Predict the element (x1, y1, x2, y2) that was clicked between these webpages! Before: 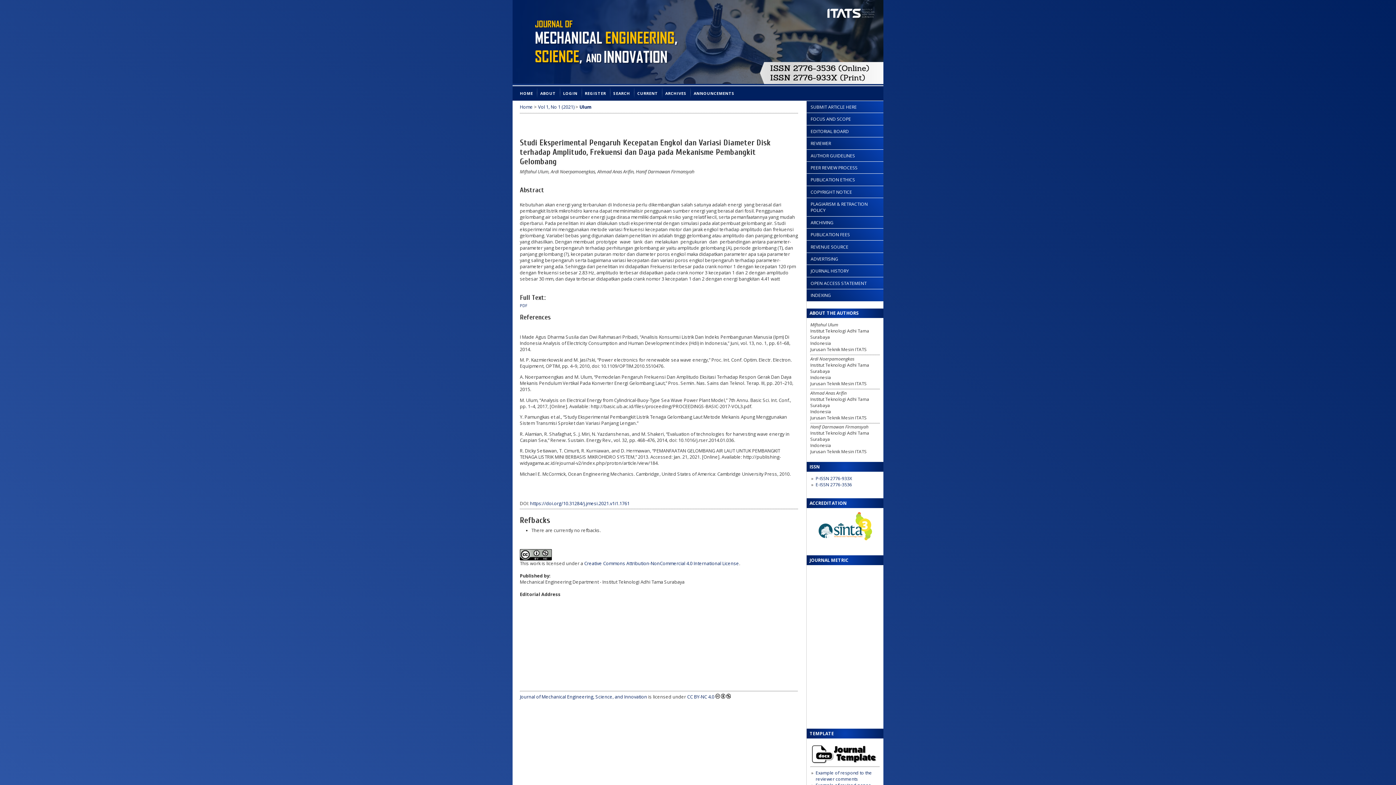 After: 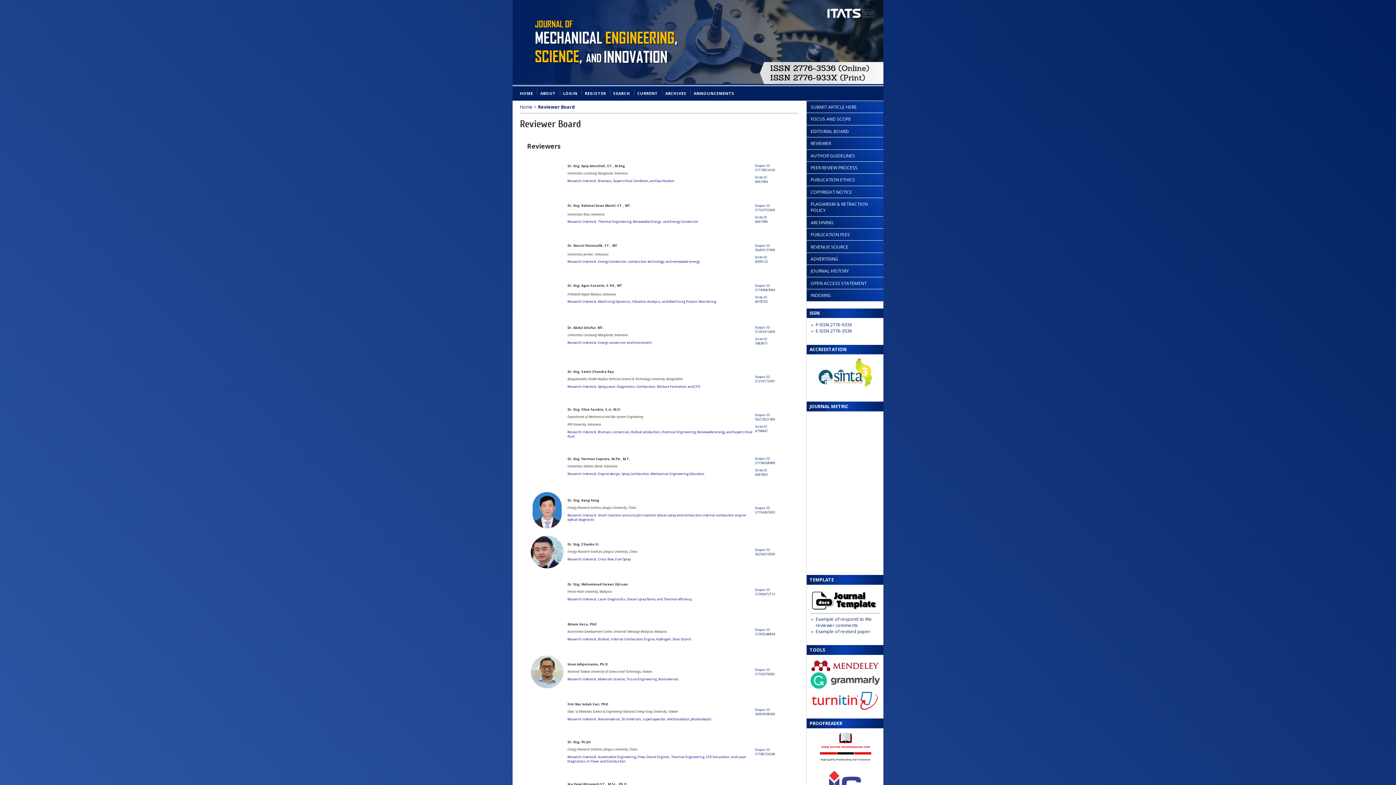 Action: bbox: (806, 137, 883, 149) label: REVIEWER